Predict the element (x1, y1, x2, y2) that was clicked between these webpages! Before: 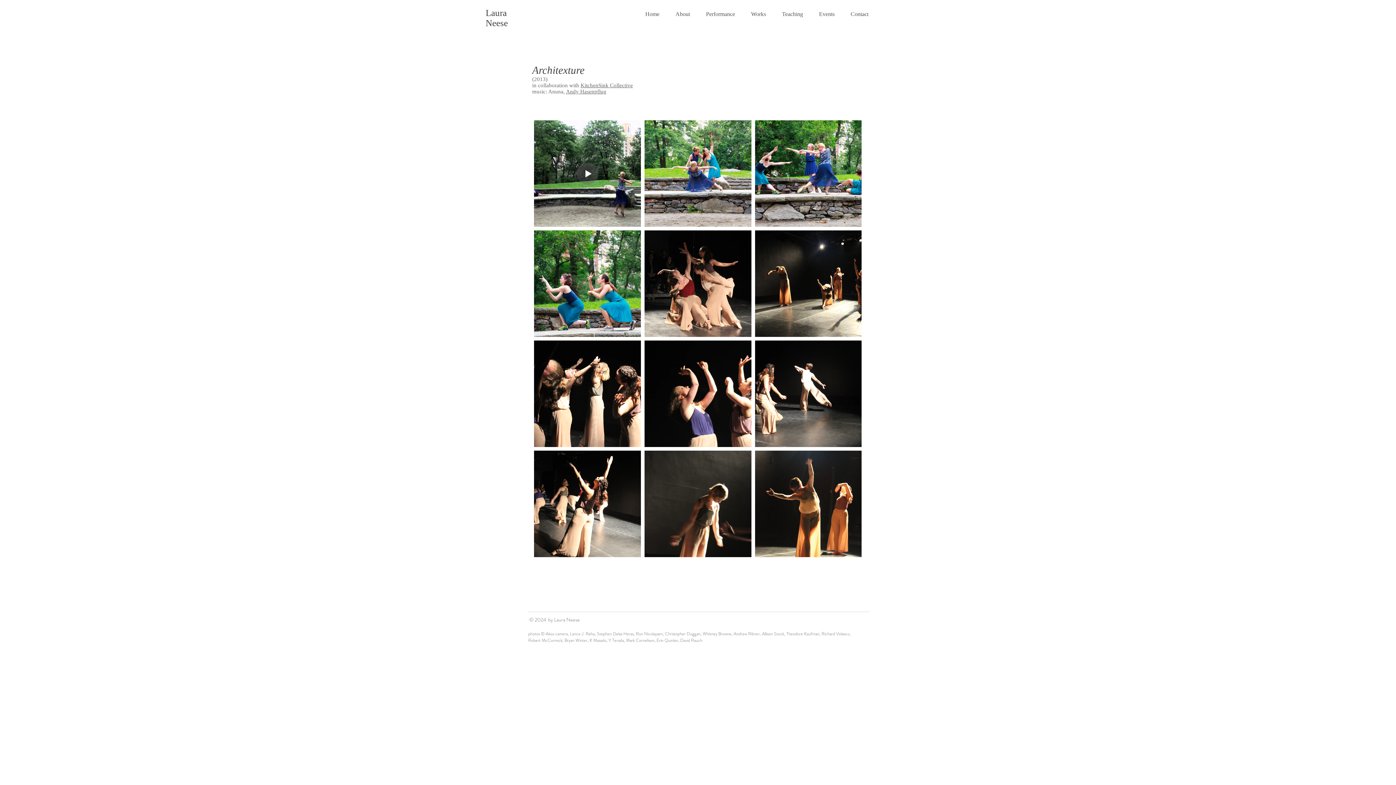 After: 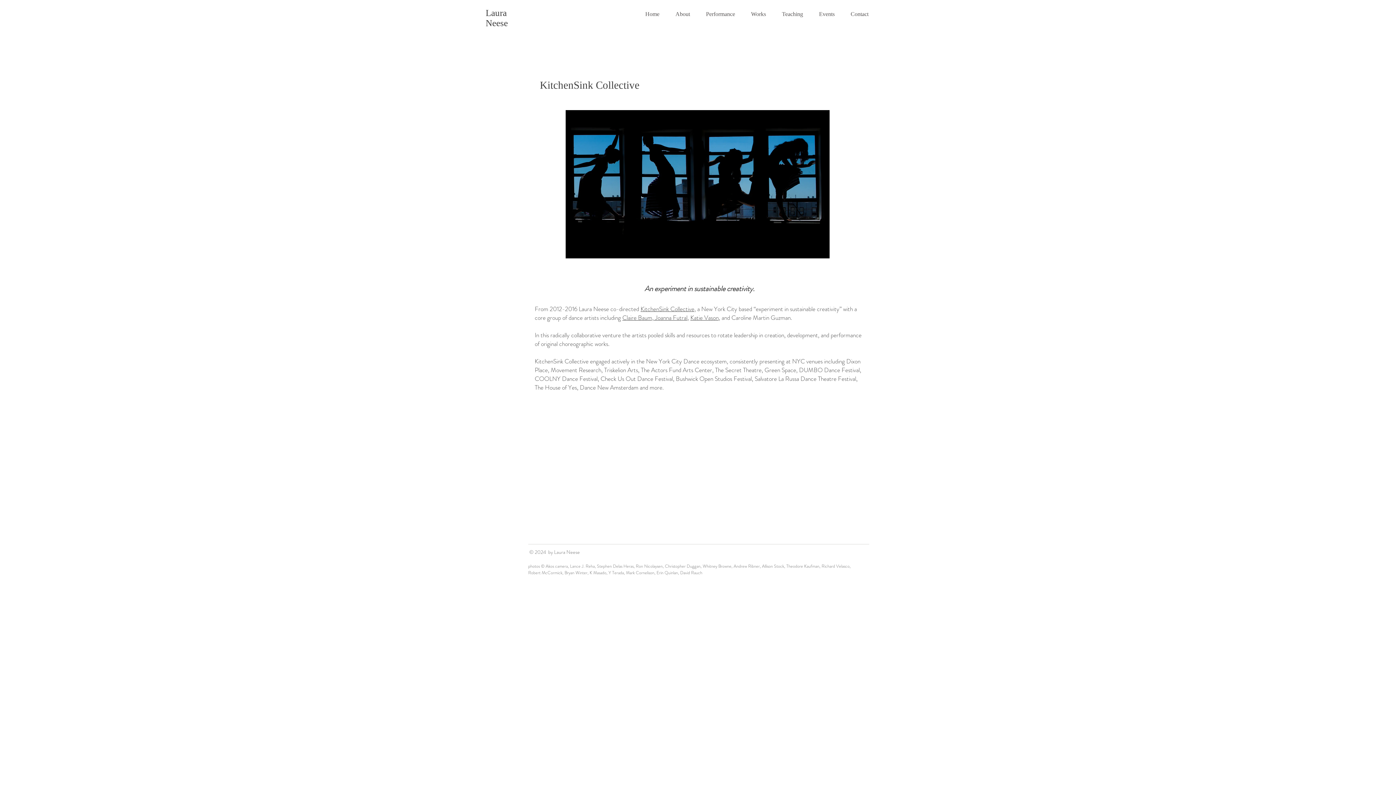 Action: label: KitchenSink Collective bbox: (580, 82, 633, 88)